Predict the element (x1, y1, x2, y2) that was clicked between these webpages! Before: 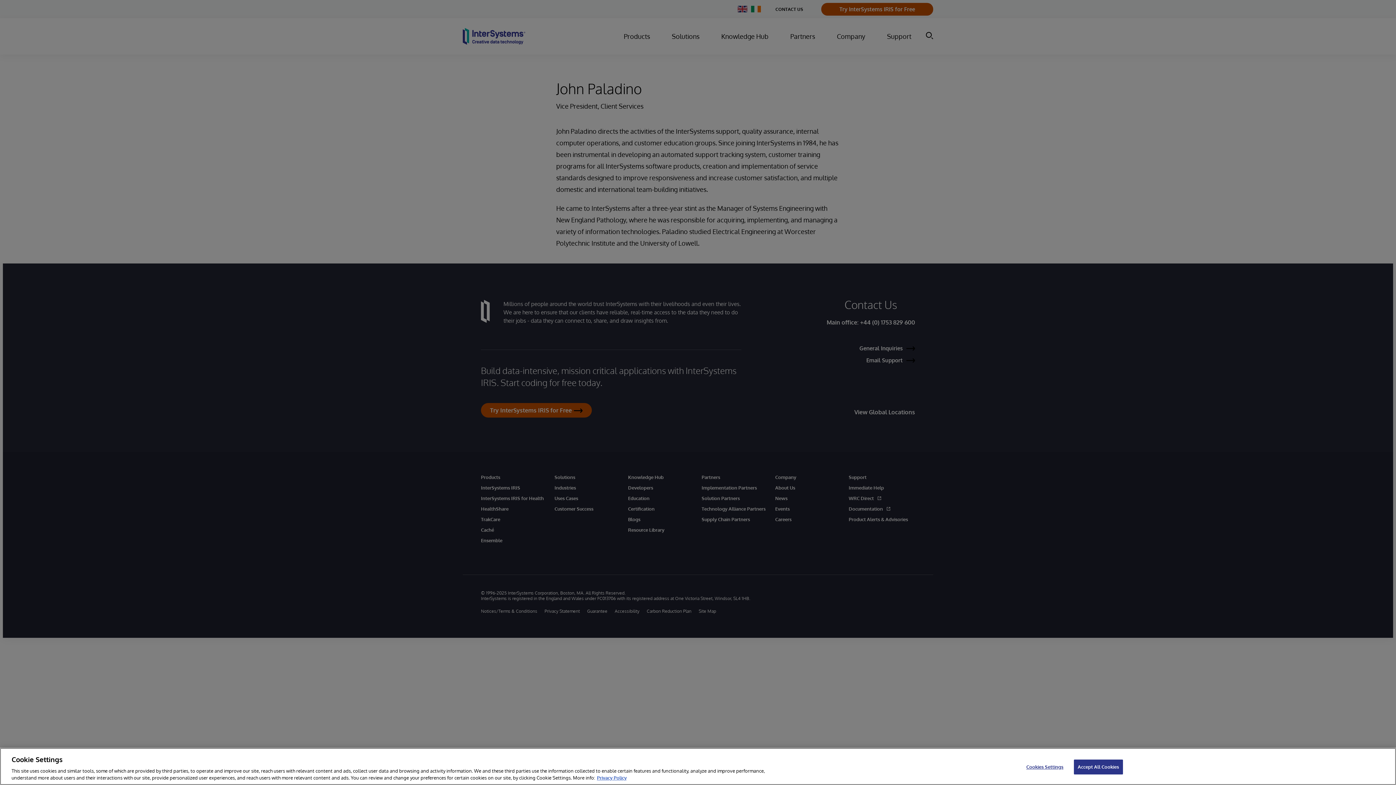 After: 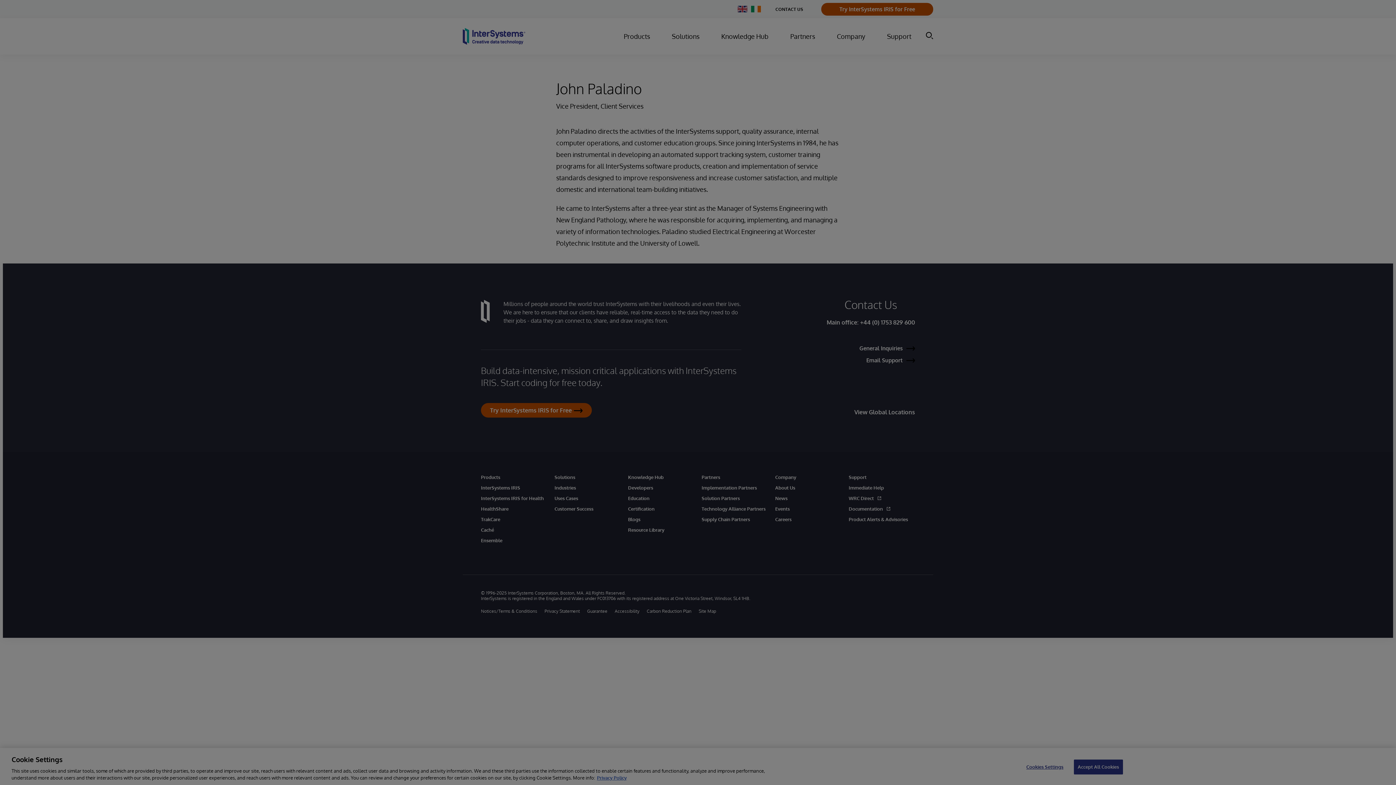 Action: bbox: (1022, 760, 1067, 774) label: Cookies Settings